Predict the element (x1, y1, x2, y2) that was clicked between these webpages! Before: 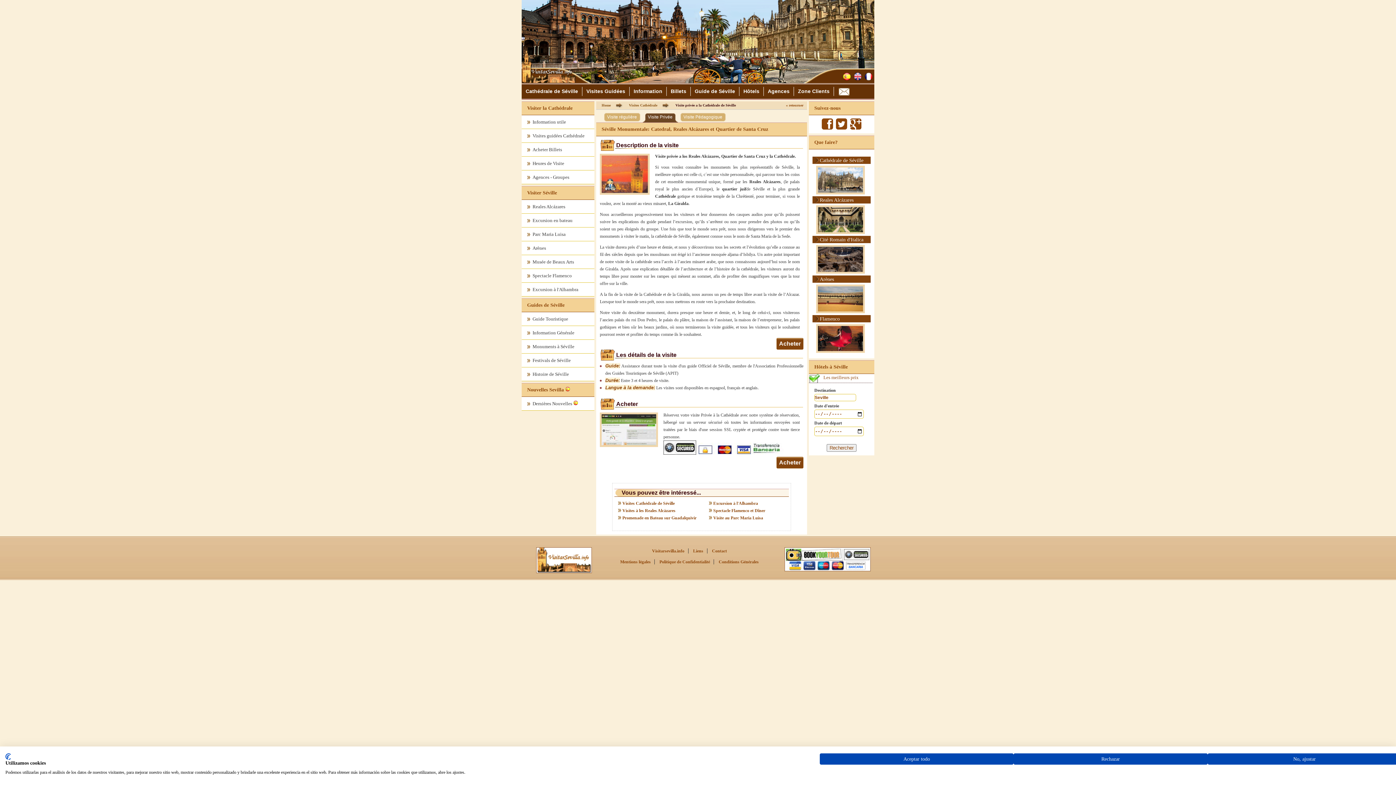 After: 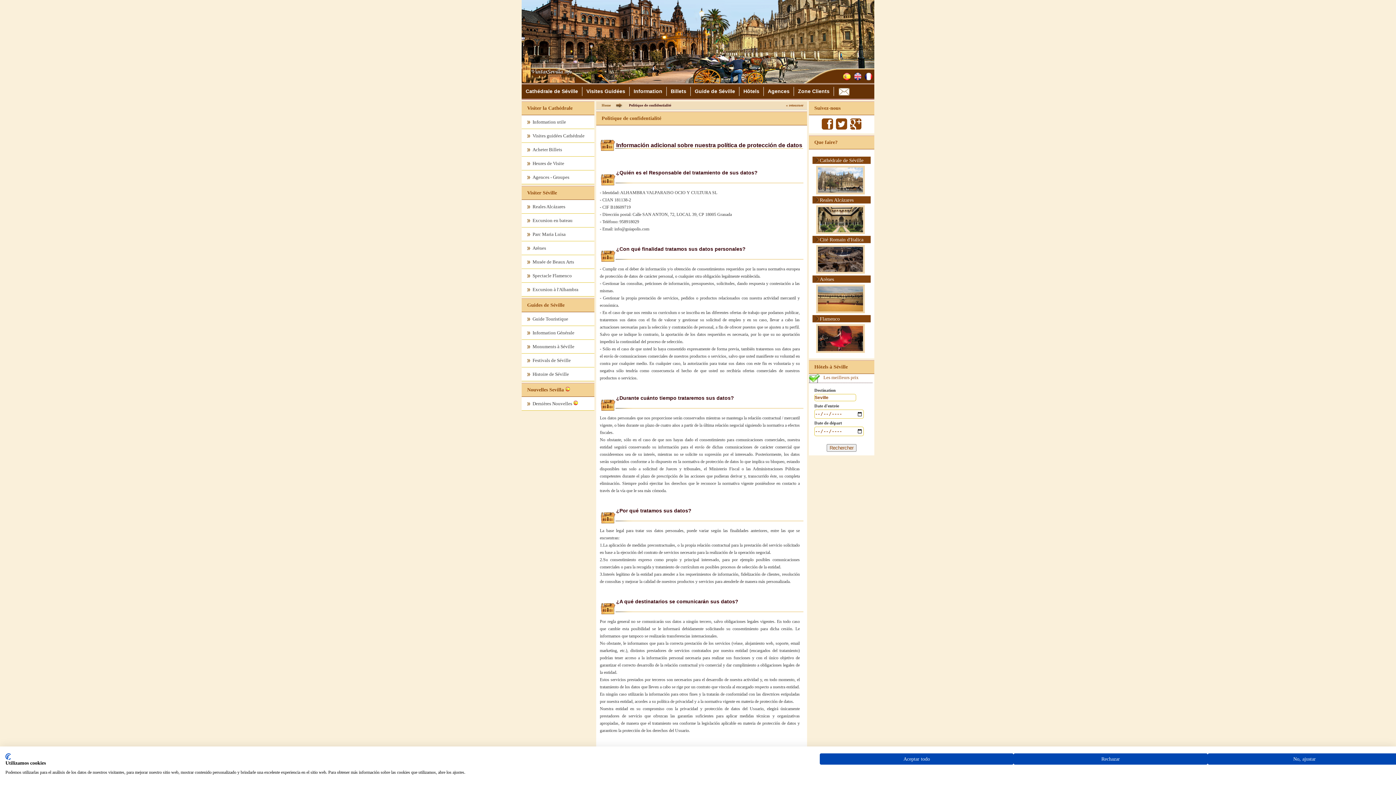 Action: bbox: (659, 559, 710, 564) label: Politique de Confidentialité